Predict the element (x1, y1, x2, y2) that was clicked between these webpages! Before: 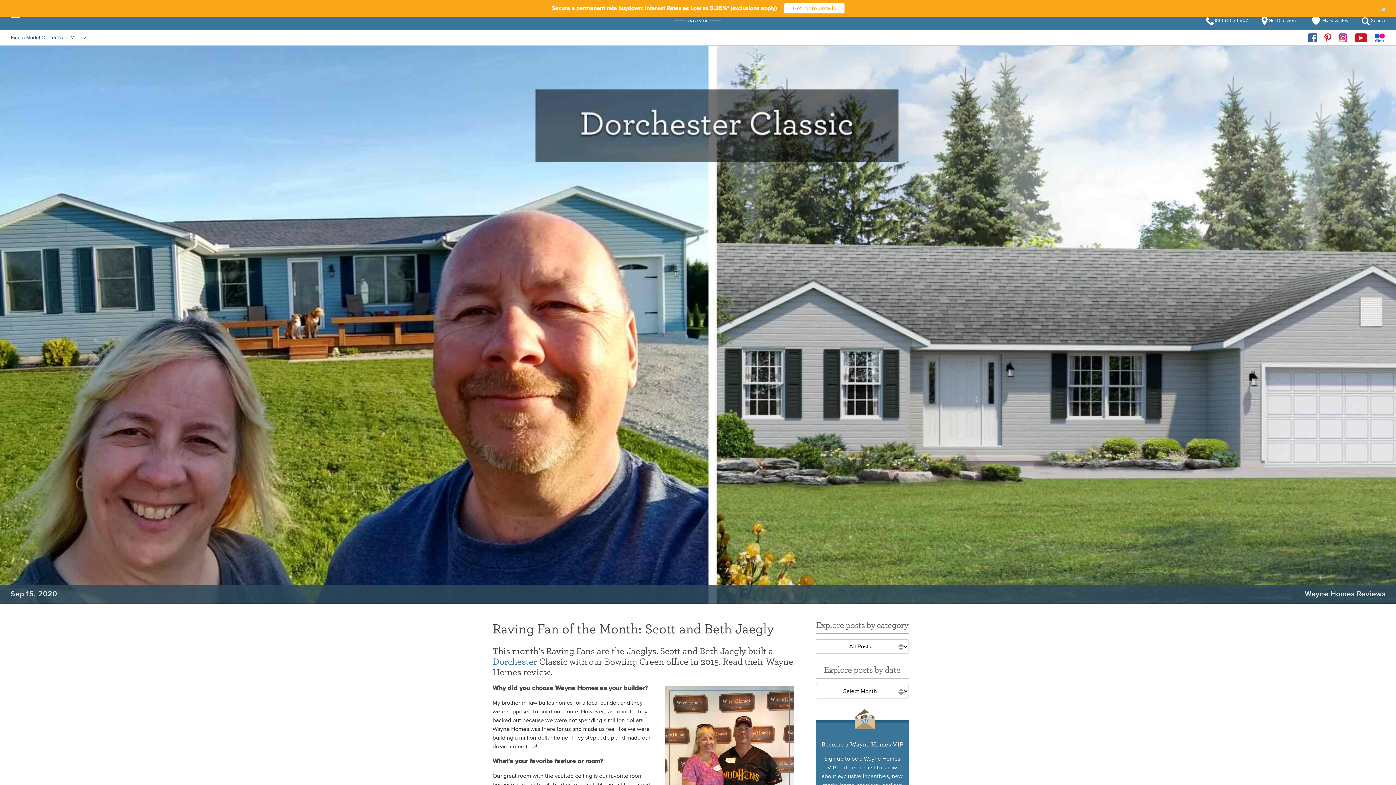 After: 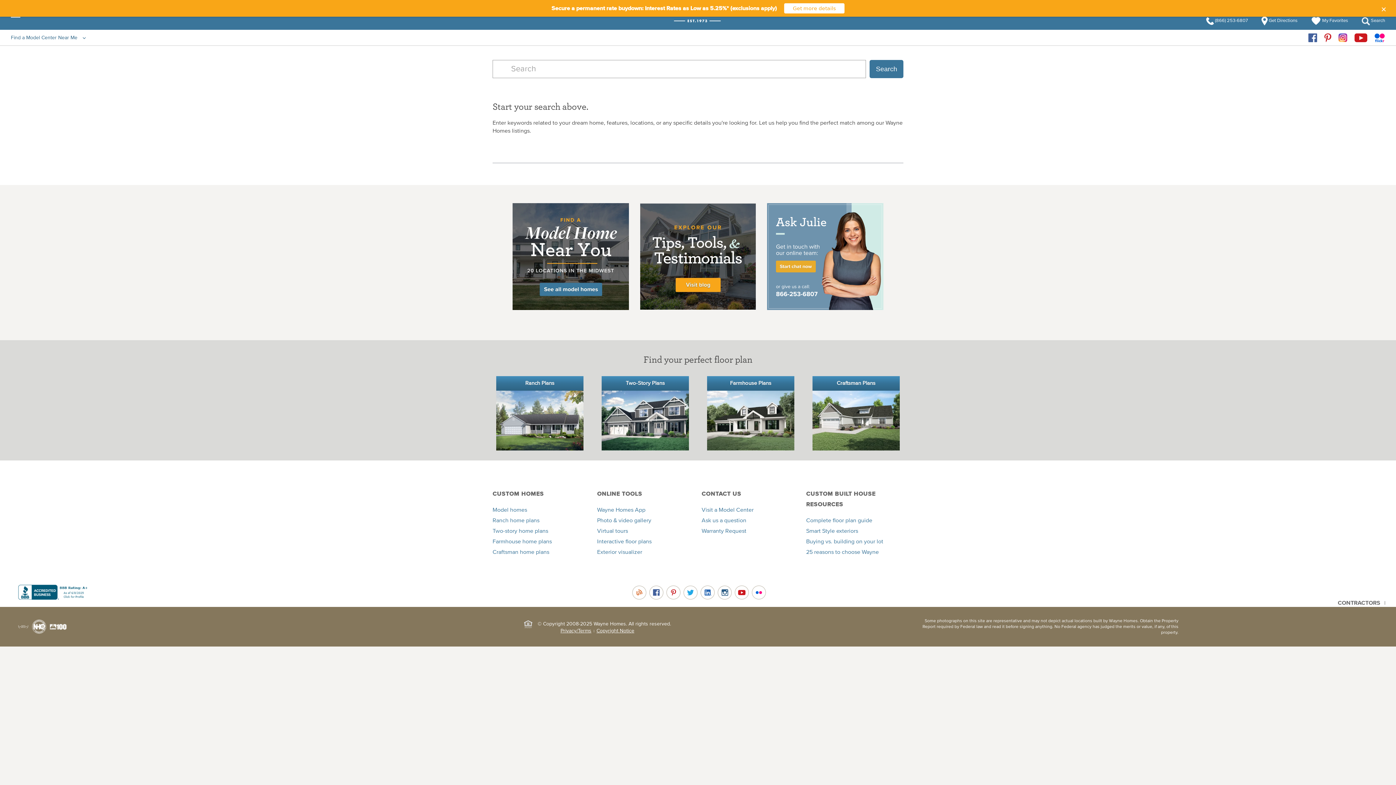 Action: bbox: (1362, 18, 1385, 23) label:  Search